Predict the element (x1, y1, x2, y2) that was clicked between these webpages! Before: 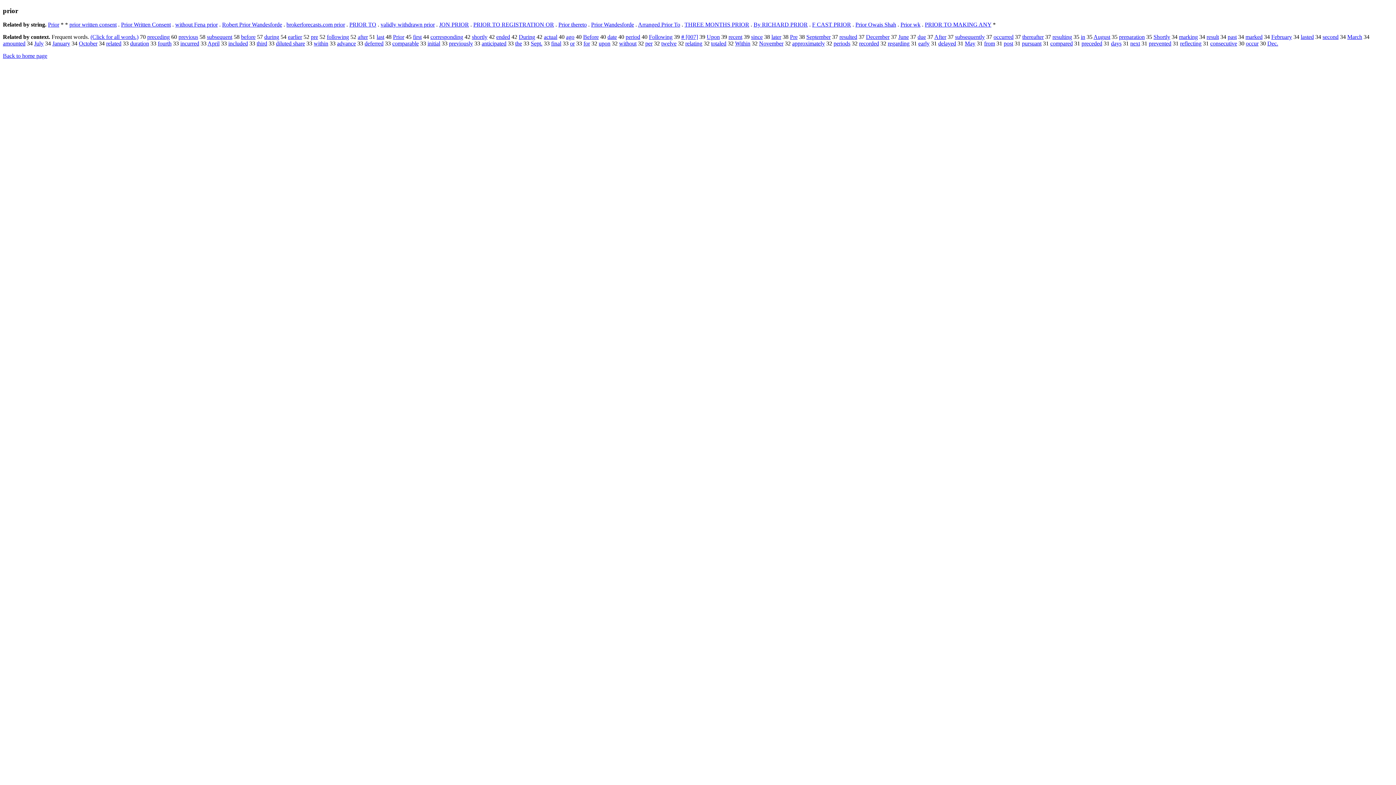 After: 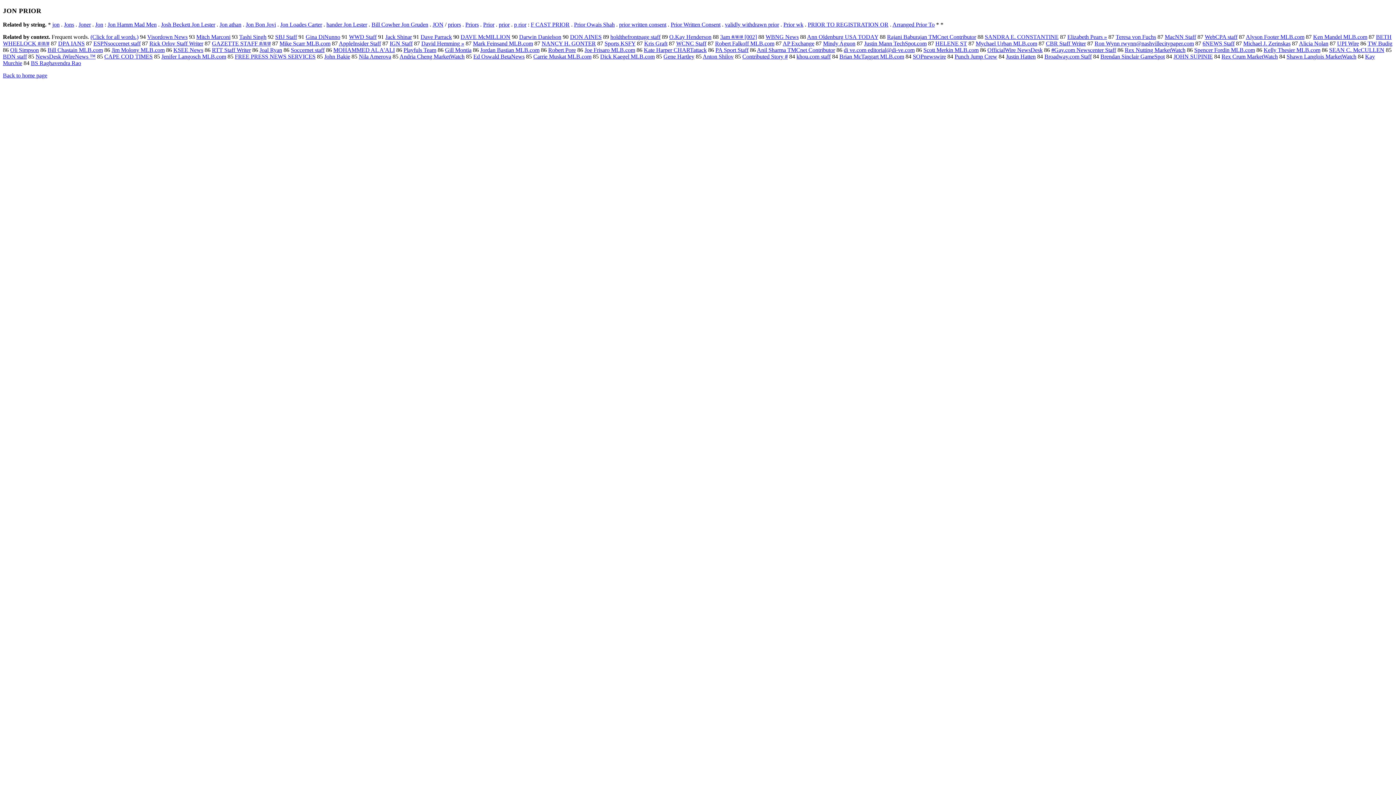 Action: bbox: (439, 21, 469, 27) label: JON PRIOR